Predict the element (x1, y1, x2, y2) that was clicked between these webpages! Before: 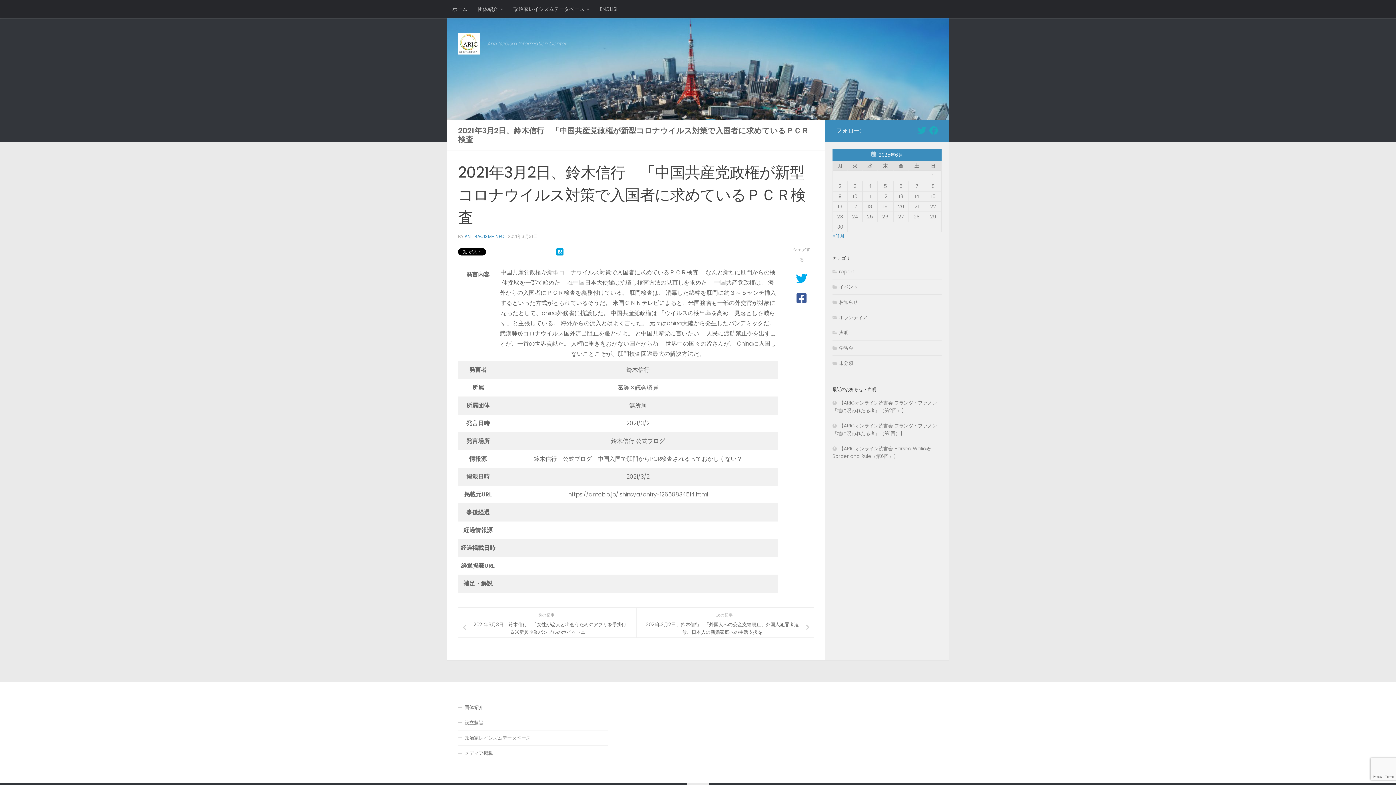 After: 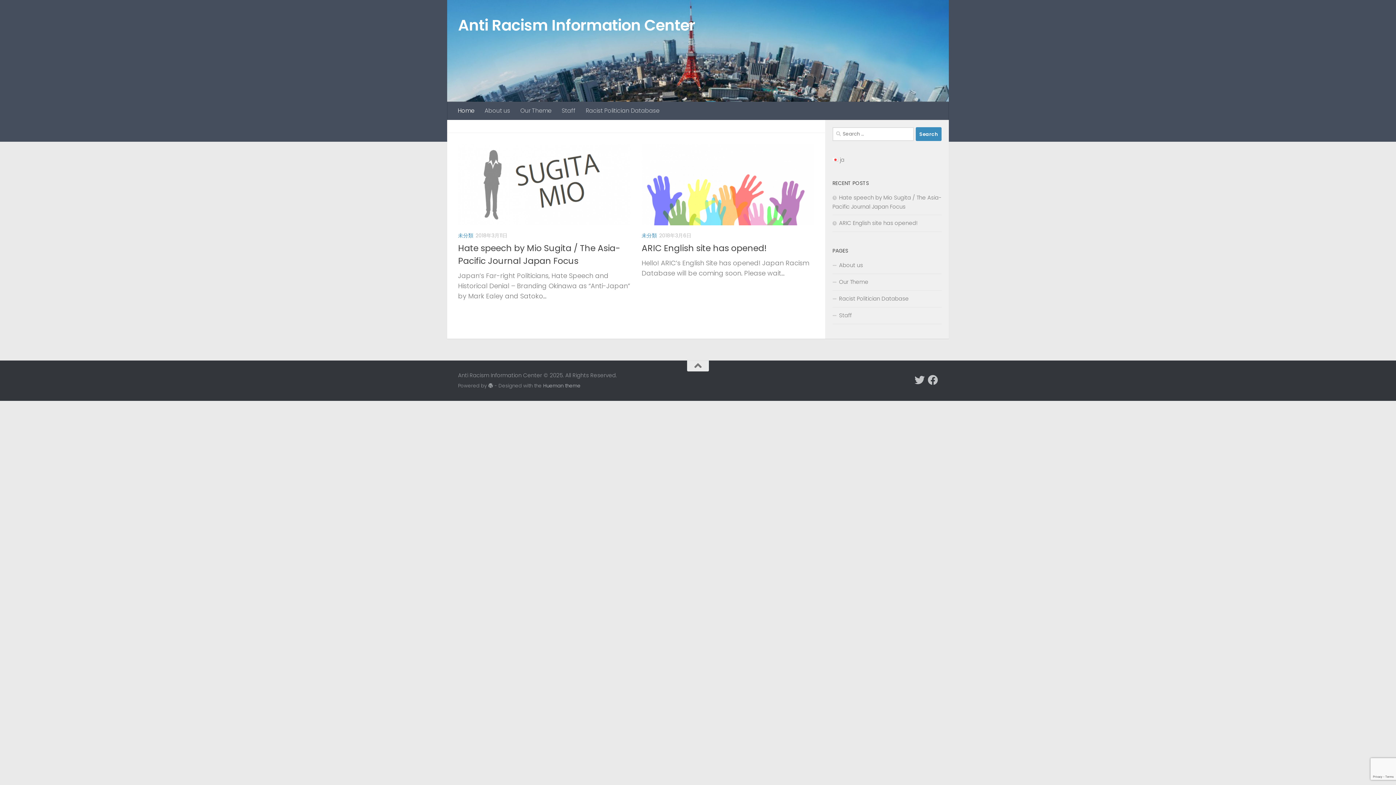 Action: label: ENGLISH bbox: (594, 0, 624, 18)